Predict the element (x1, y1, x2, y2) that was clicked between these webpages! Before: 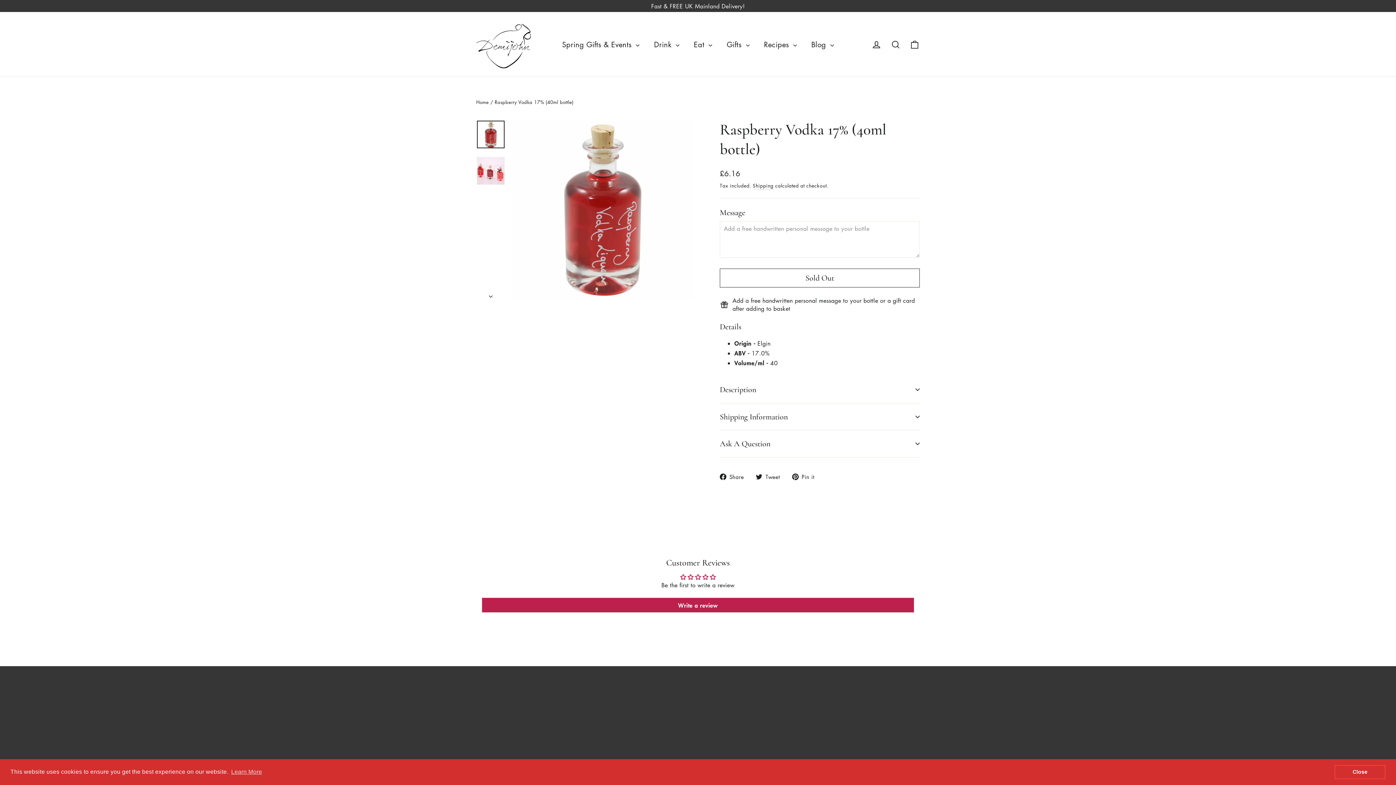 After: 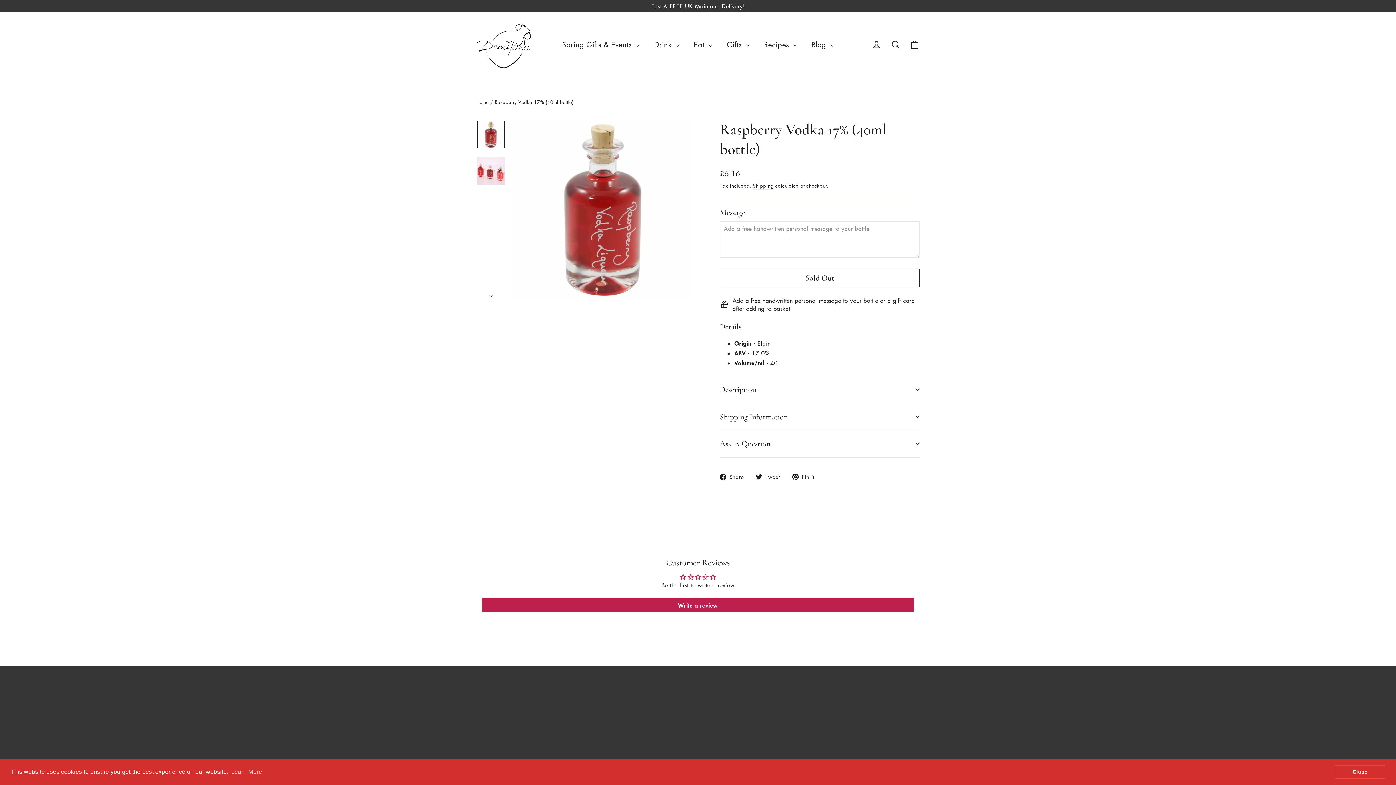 Action: bbox: (792, 472, 820, 481) label:  Pin it
Pin on Pinterest